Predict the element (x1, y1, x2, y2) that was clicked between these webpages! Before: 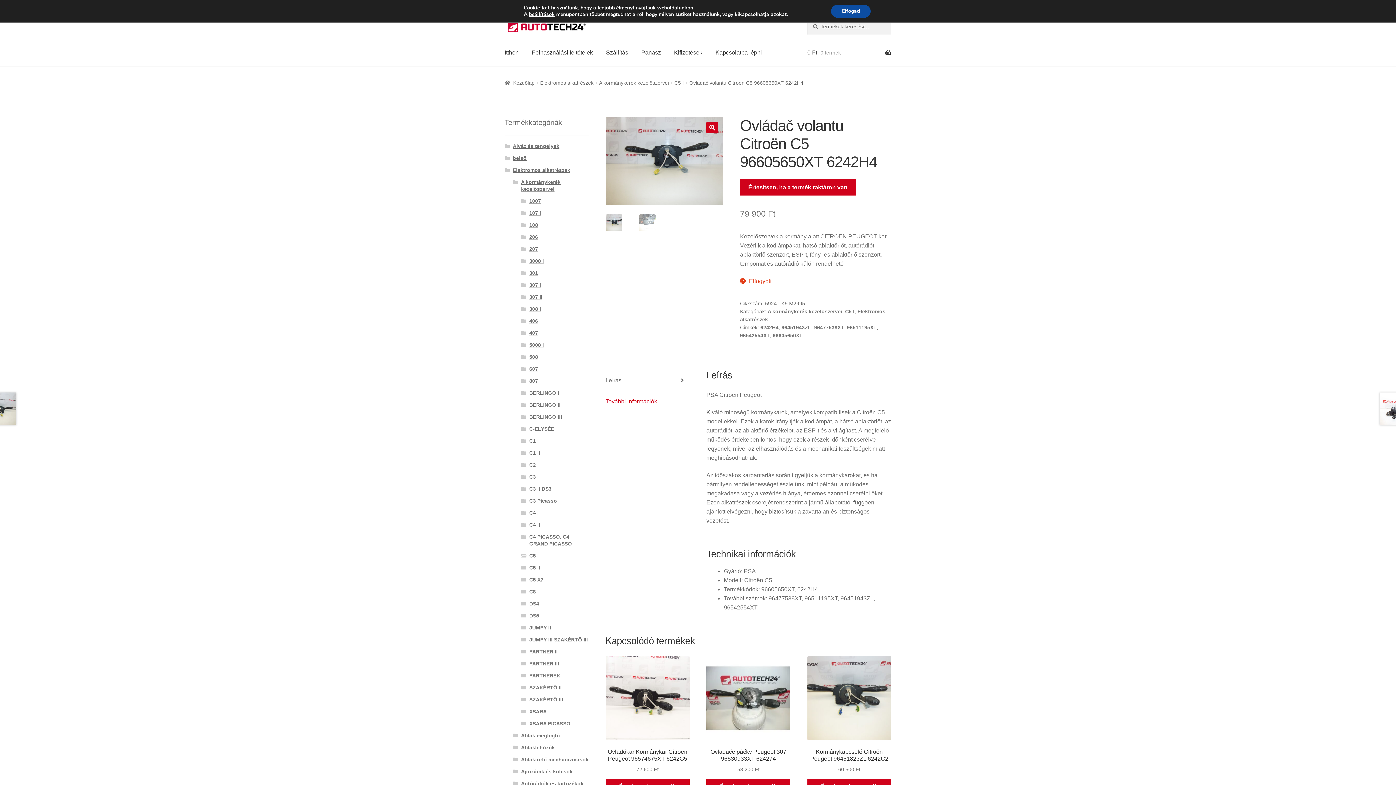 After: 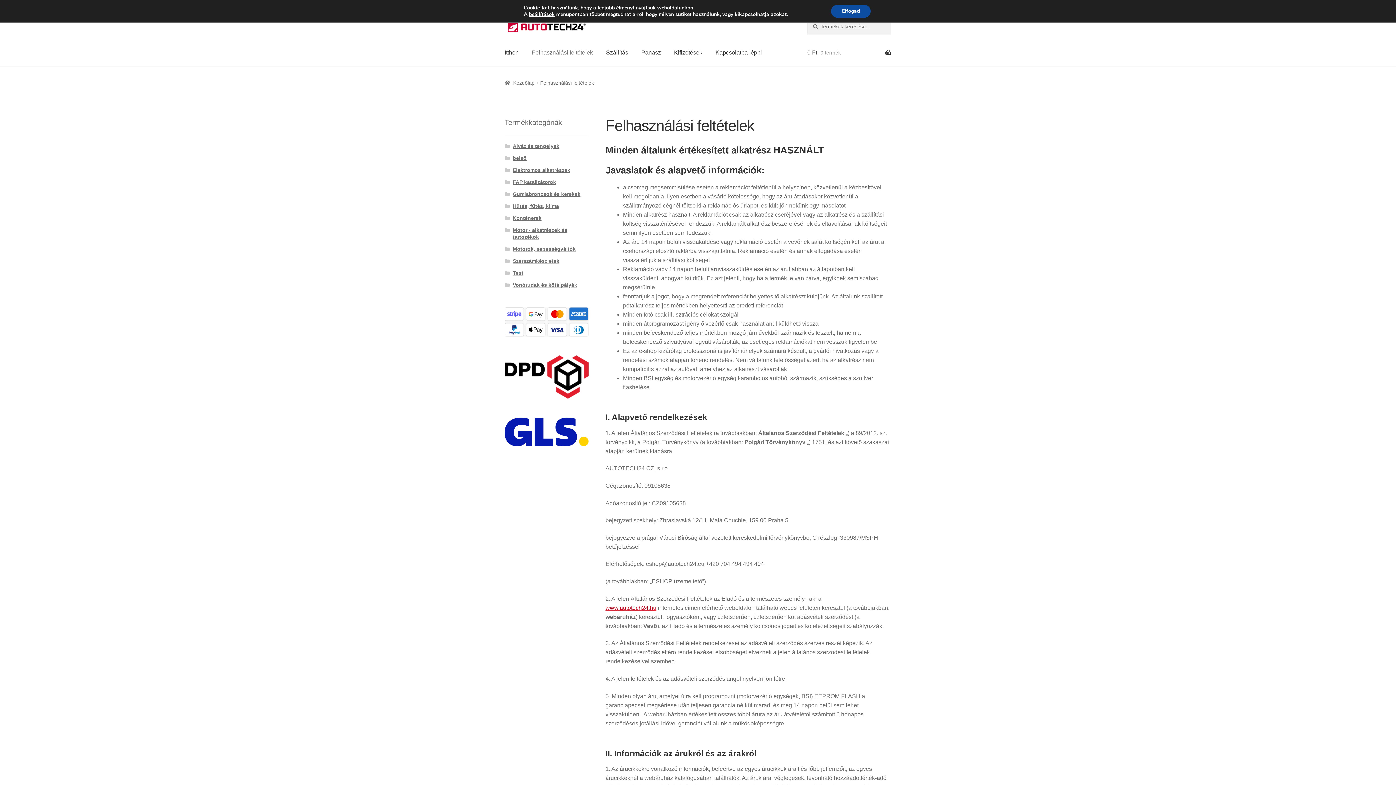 Action: bbox: (526, 38, 598, 66) label: Felhasználási feltételek